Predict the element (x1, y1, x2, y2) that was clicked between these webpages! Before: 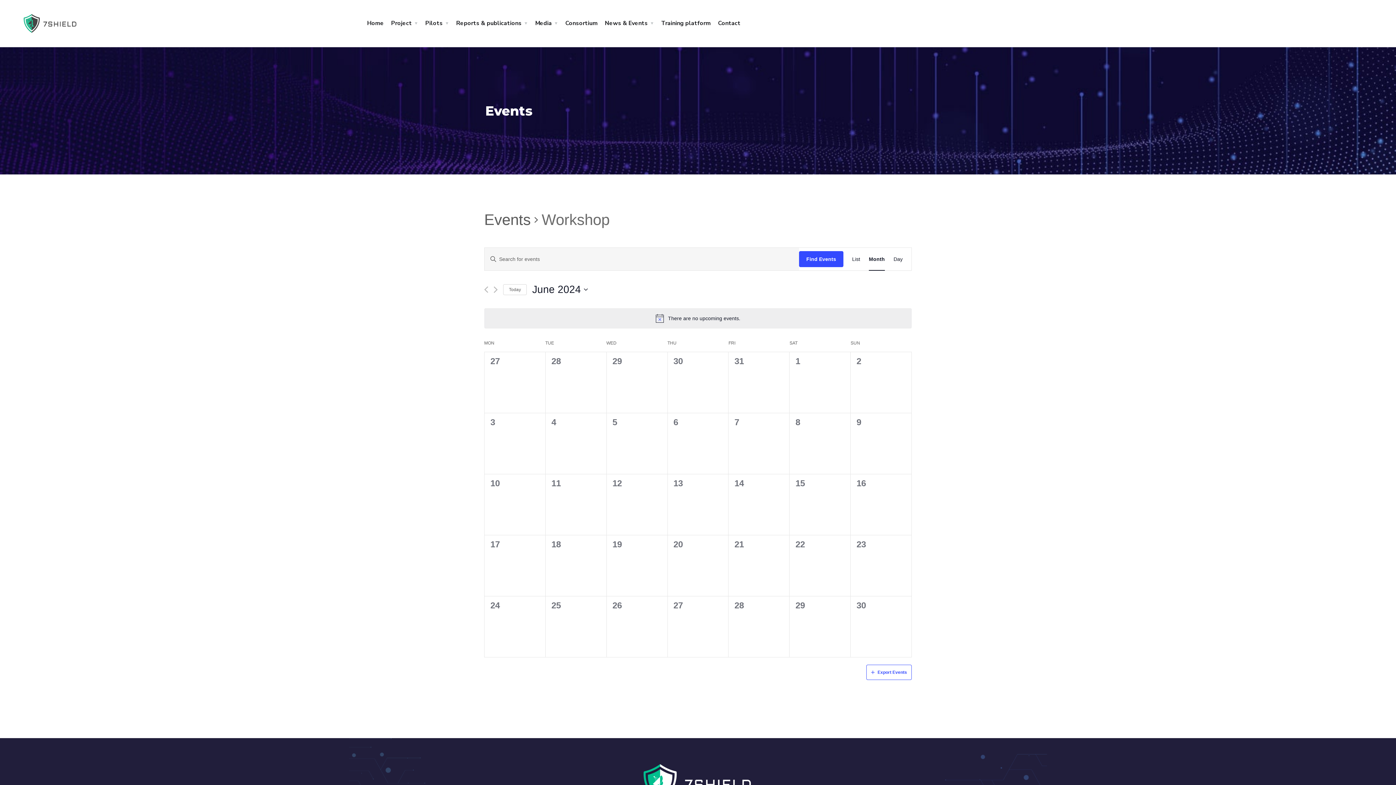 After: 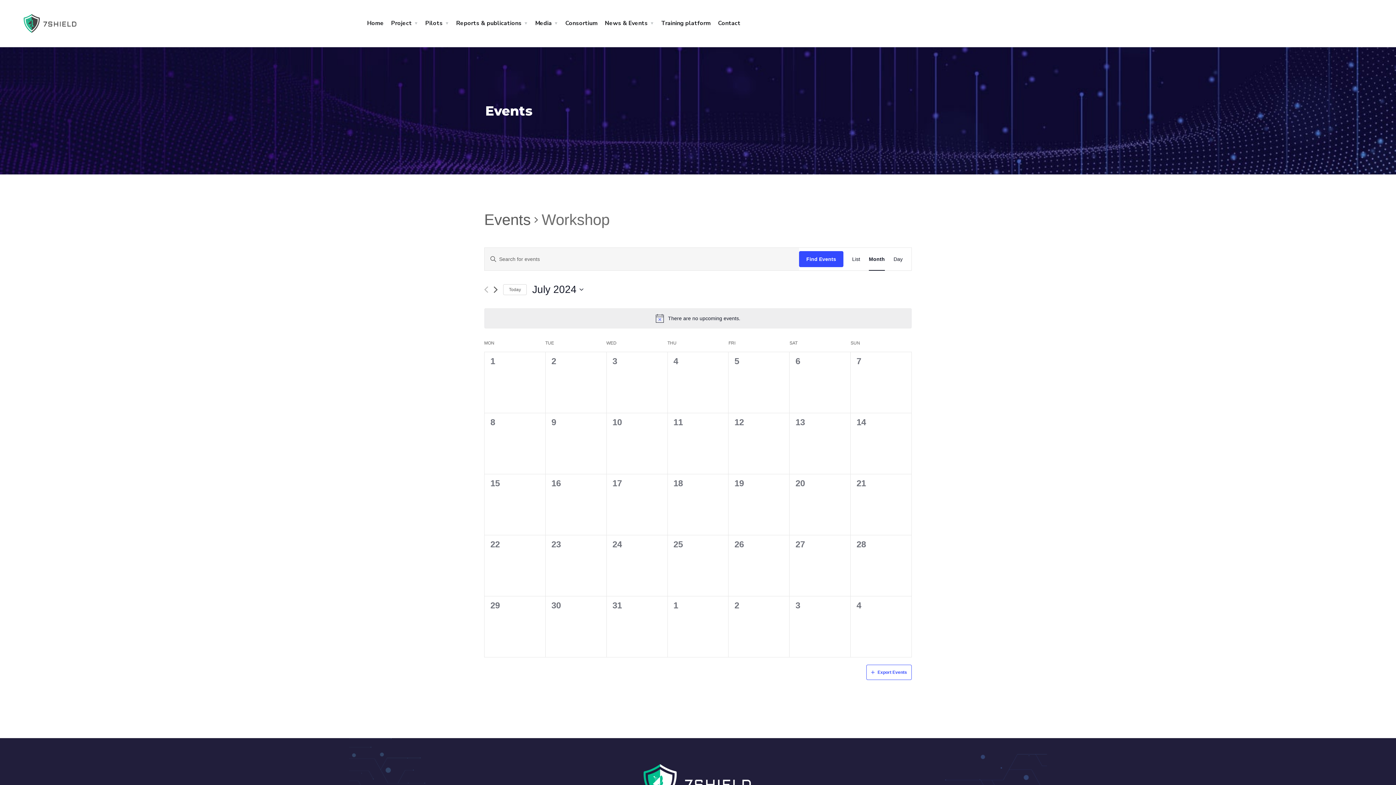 Action: label: Next month bbox: (493, 286, 497, 292)